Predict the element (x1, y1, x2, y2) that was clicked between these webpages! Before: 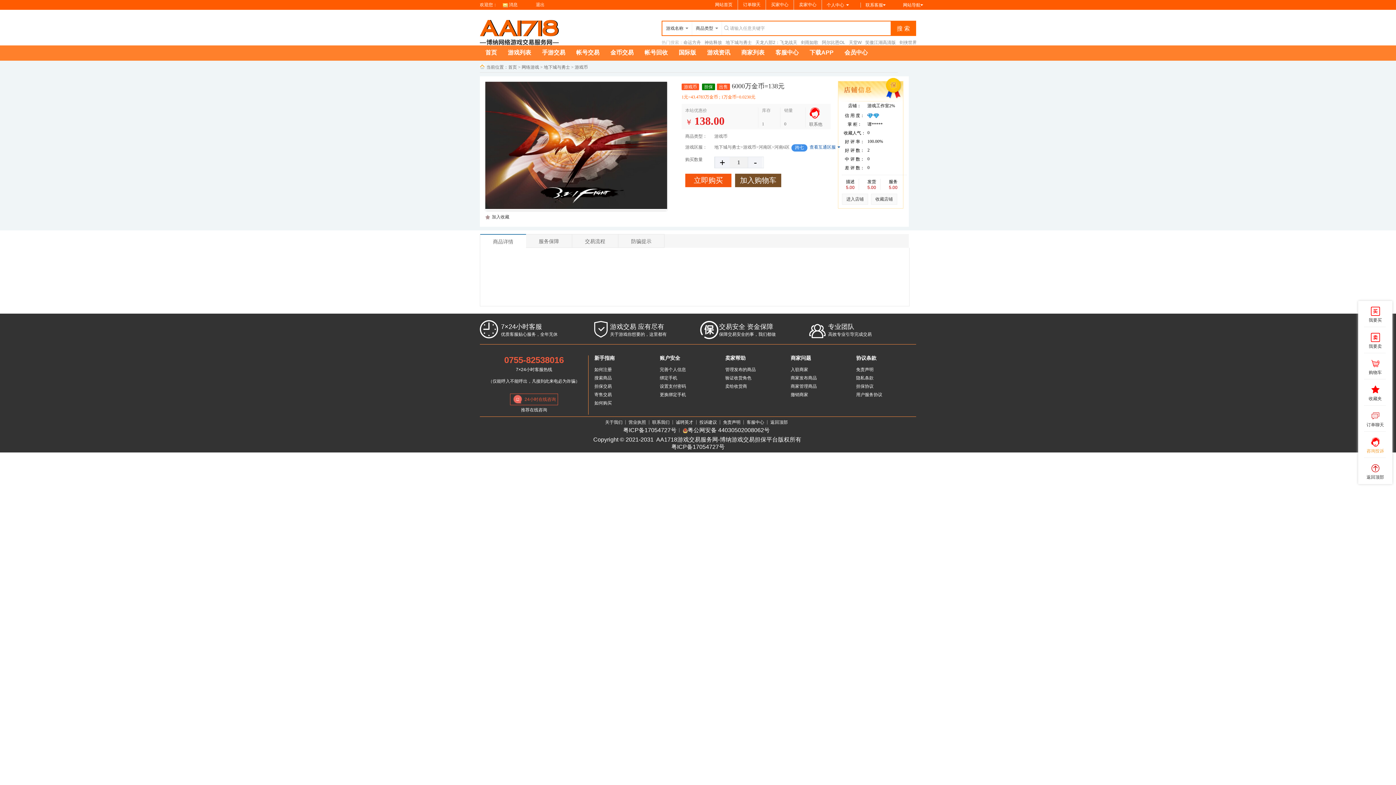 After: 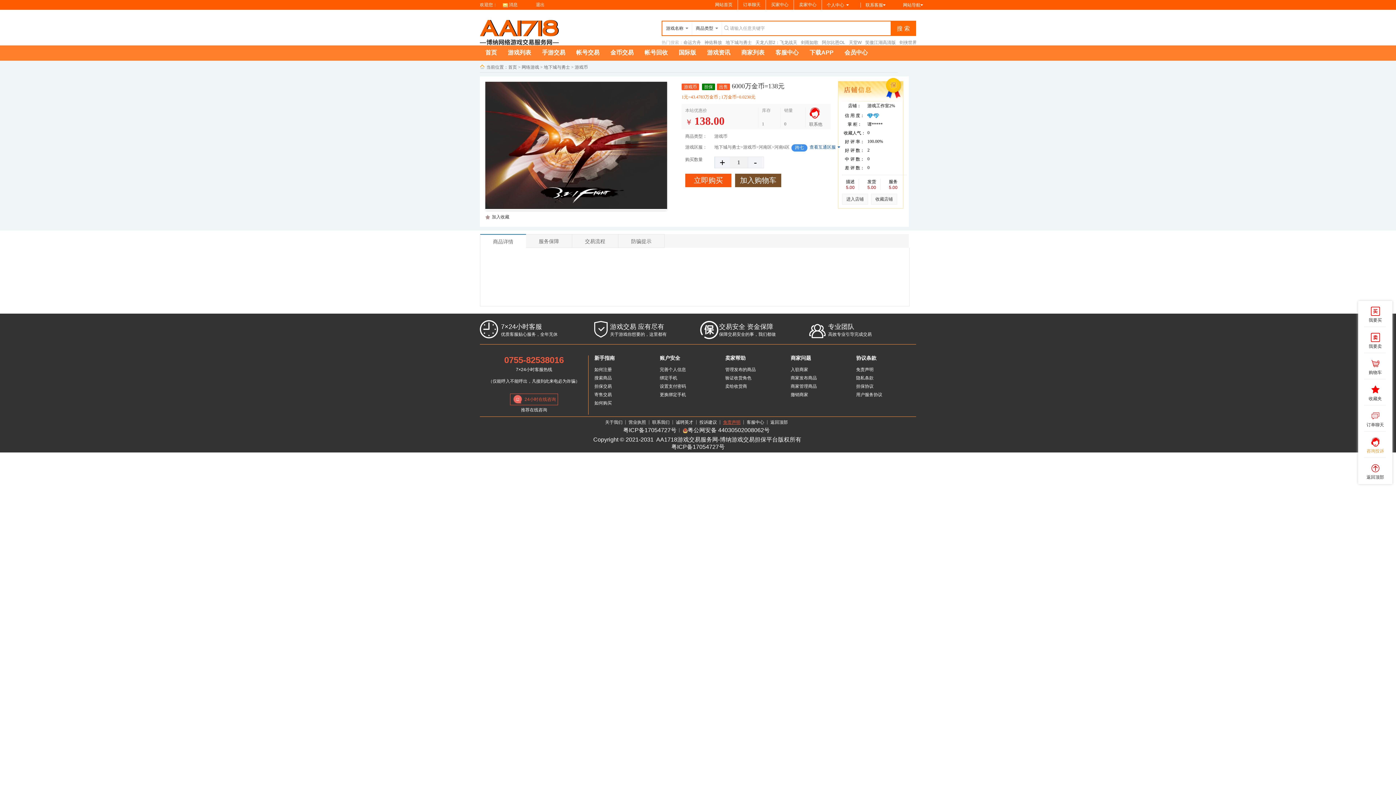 Action: label: 免责声明 bbox: (720, 420, 743, 425)